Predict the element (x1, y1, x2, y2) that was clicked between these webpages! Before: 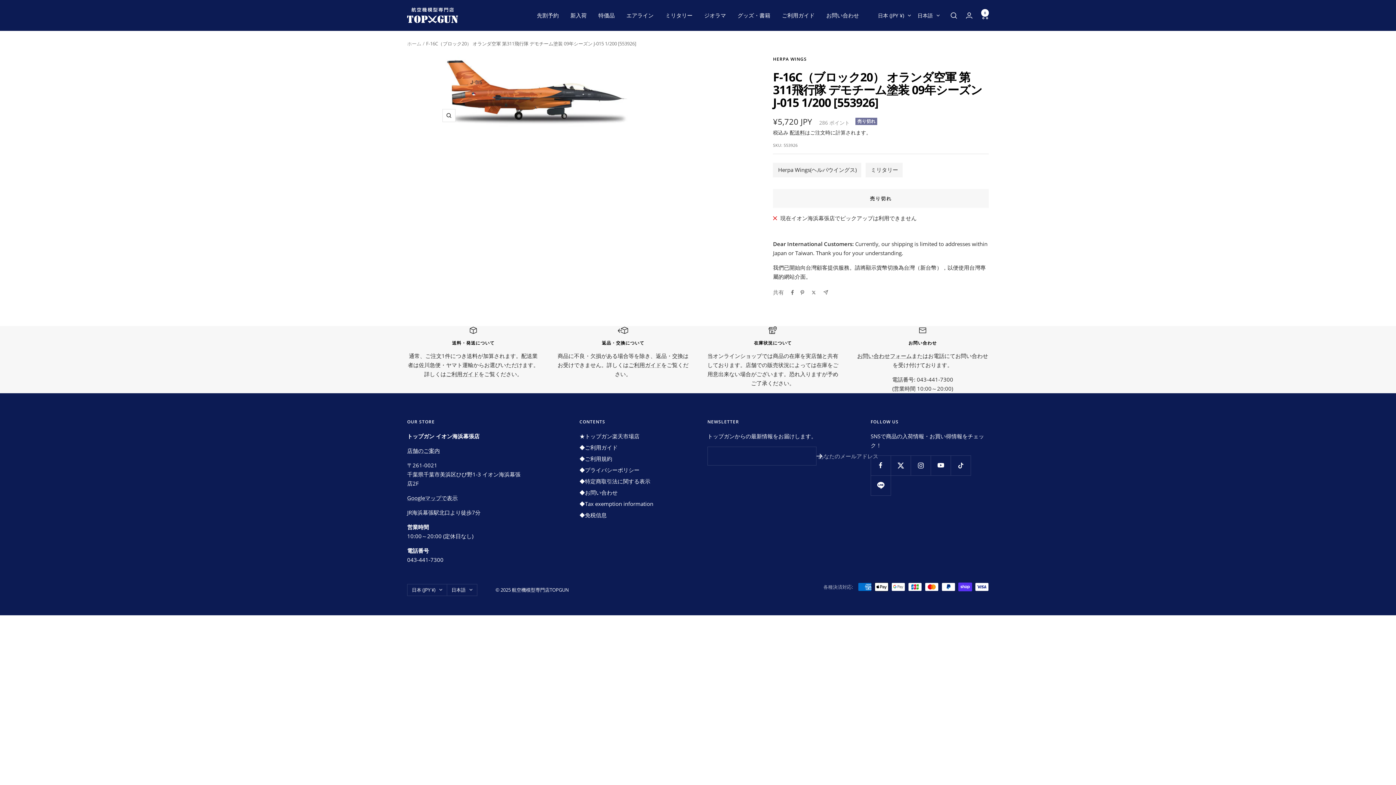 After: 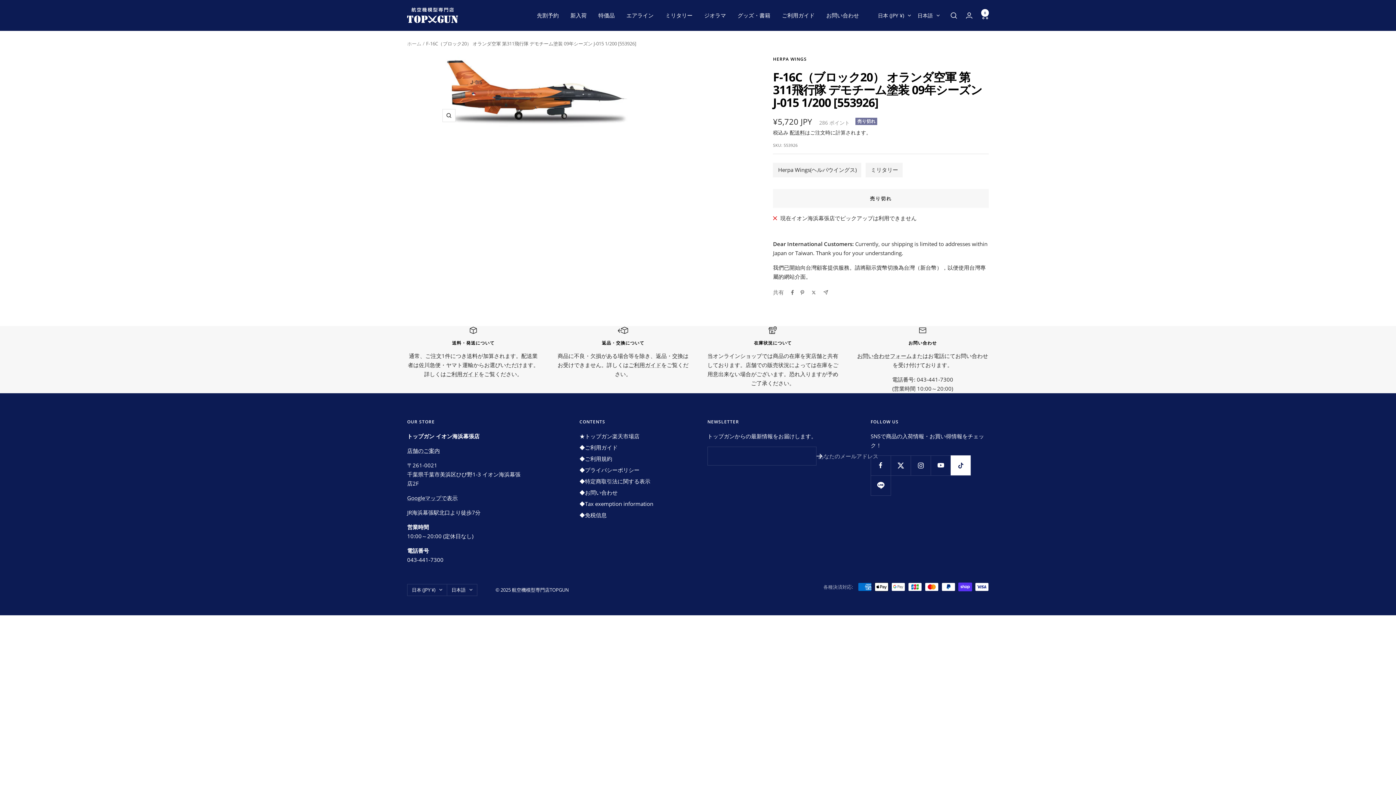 Action: bbox: (950, 455, 970, 475) label: フォローはこちら TikTok